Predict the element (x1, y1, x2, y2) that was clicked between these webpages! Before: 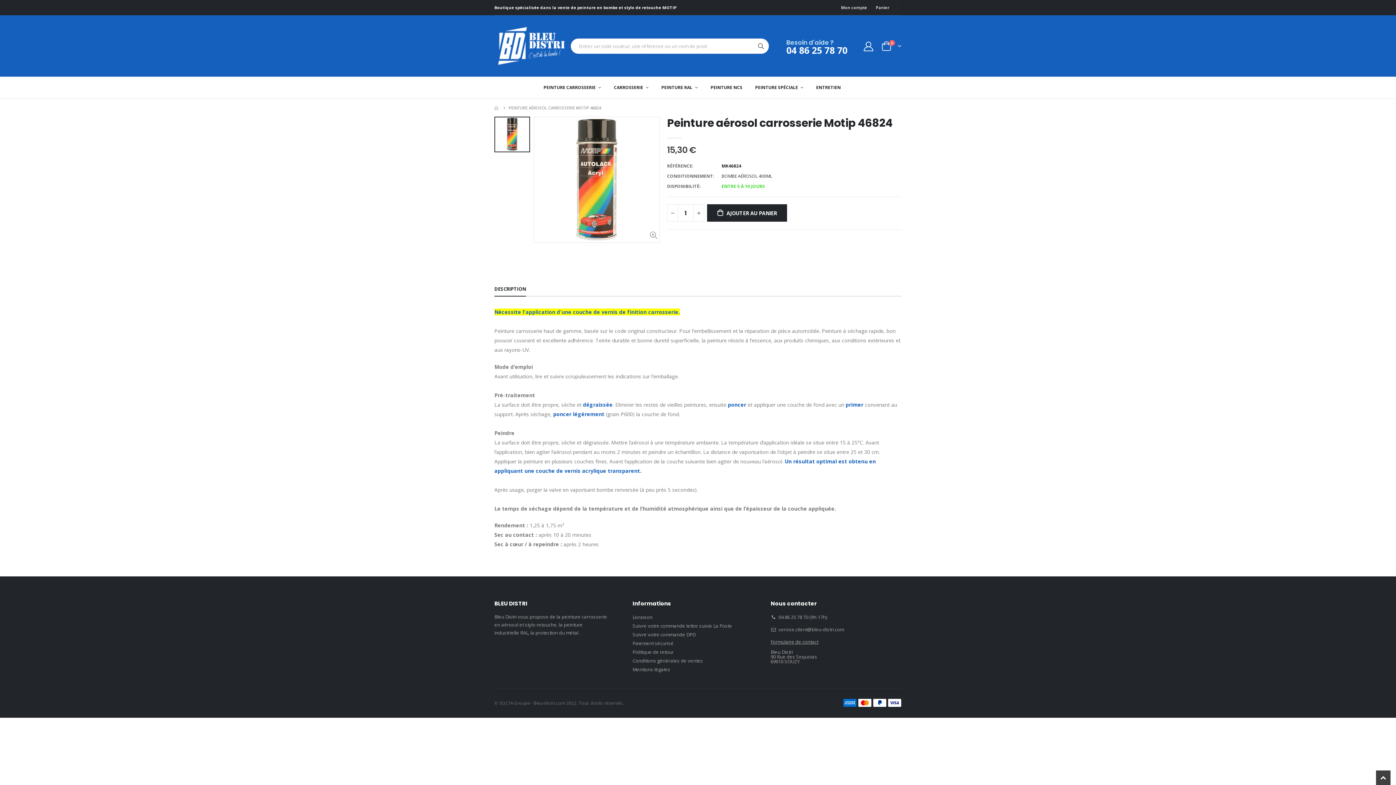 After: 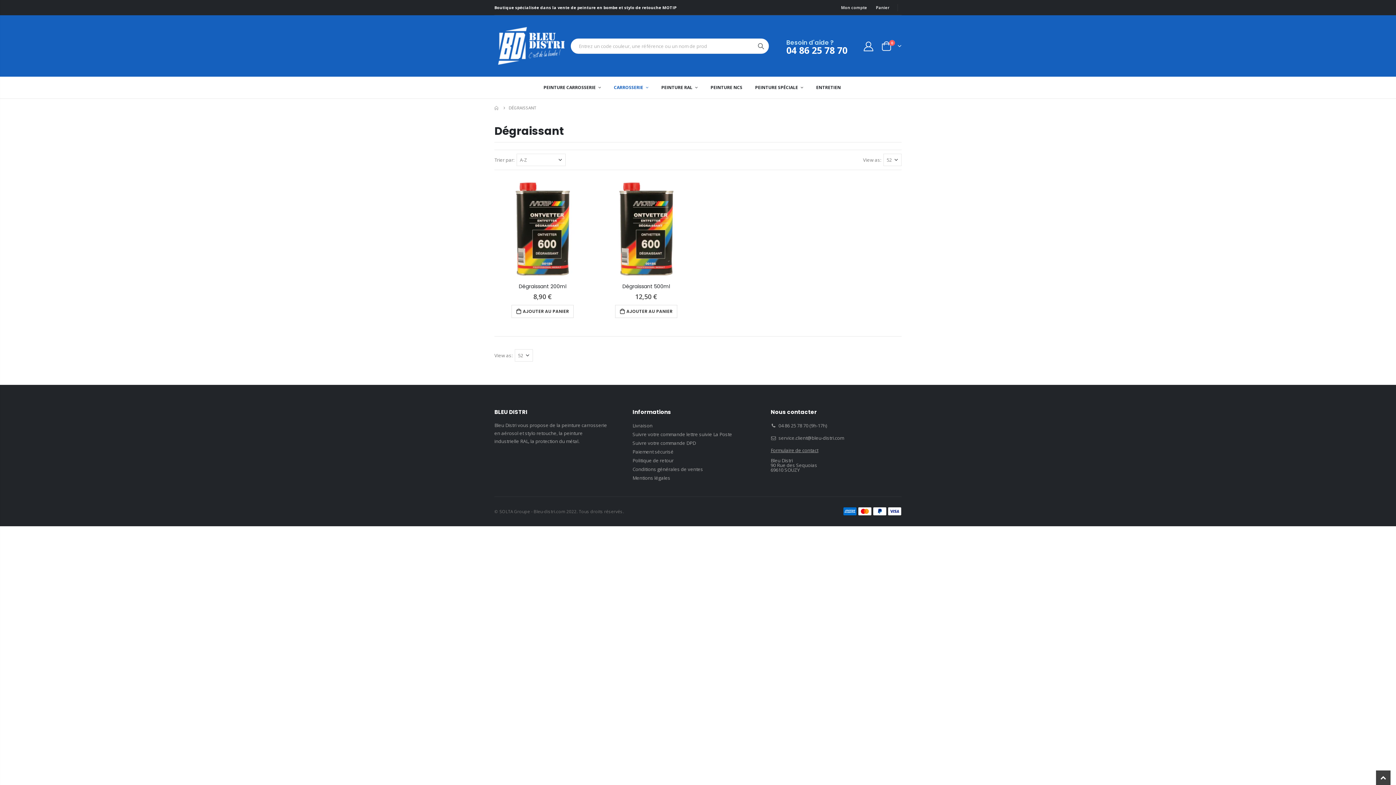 Action: label: dégraissée bbox: (583, 401, 612, 408)